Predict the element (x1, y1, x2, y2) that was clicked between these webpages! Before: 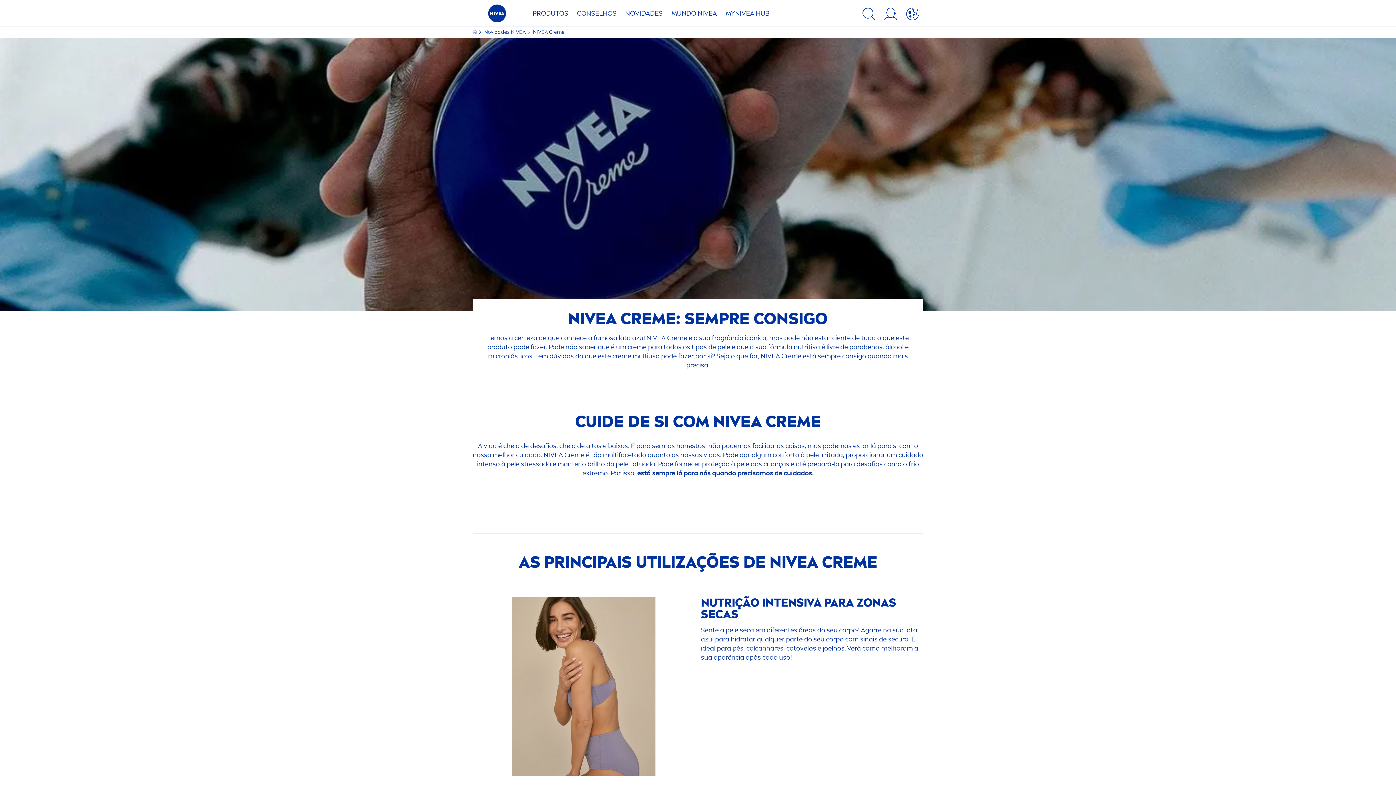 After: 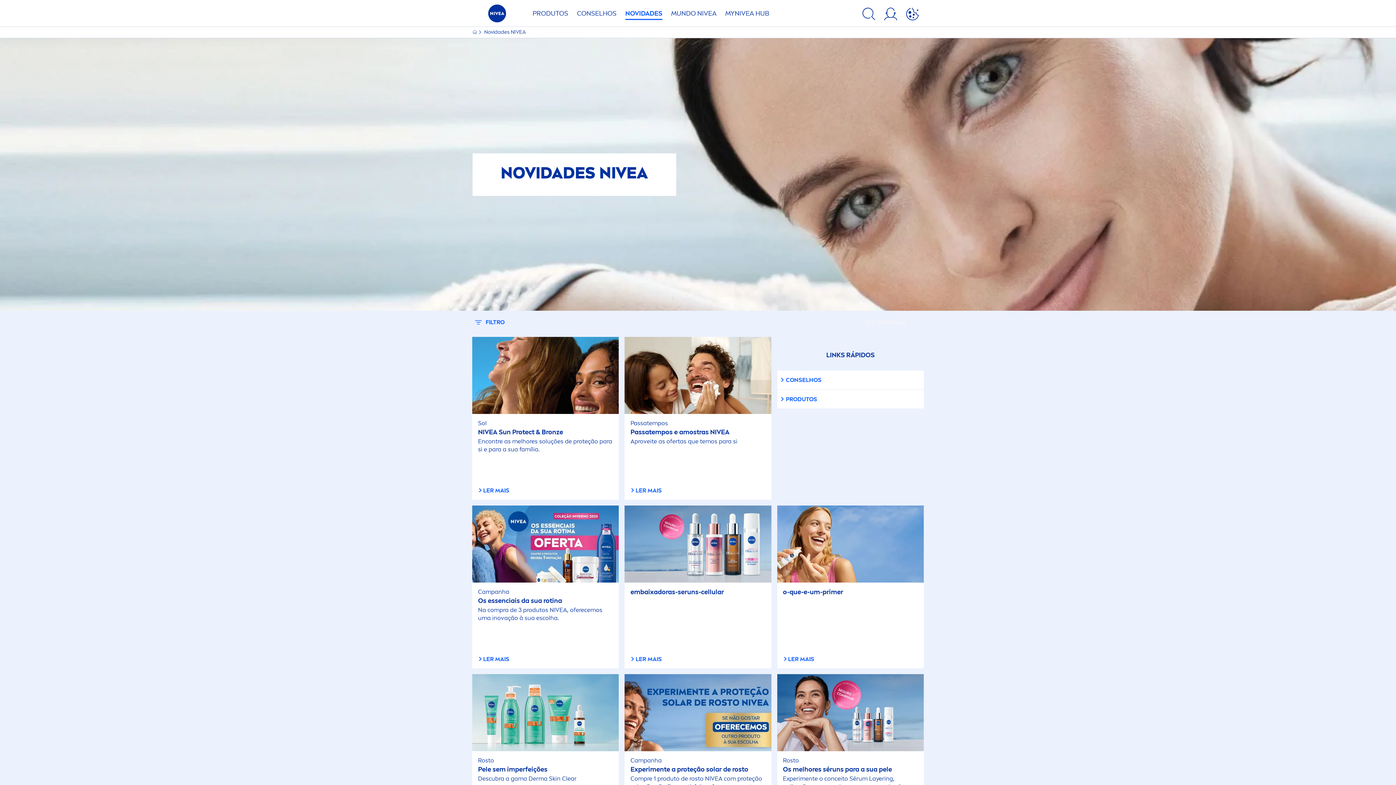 Action: label: Novidades NIVEA  bbox: (484, 29, 526, 35)